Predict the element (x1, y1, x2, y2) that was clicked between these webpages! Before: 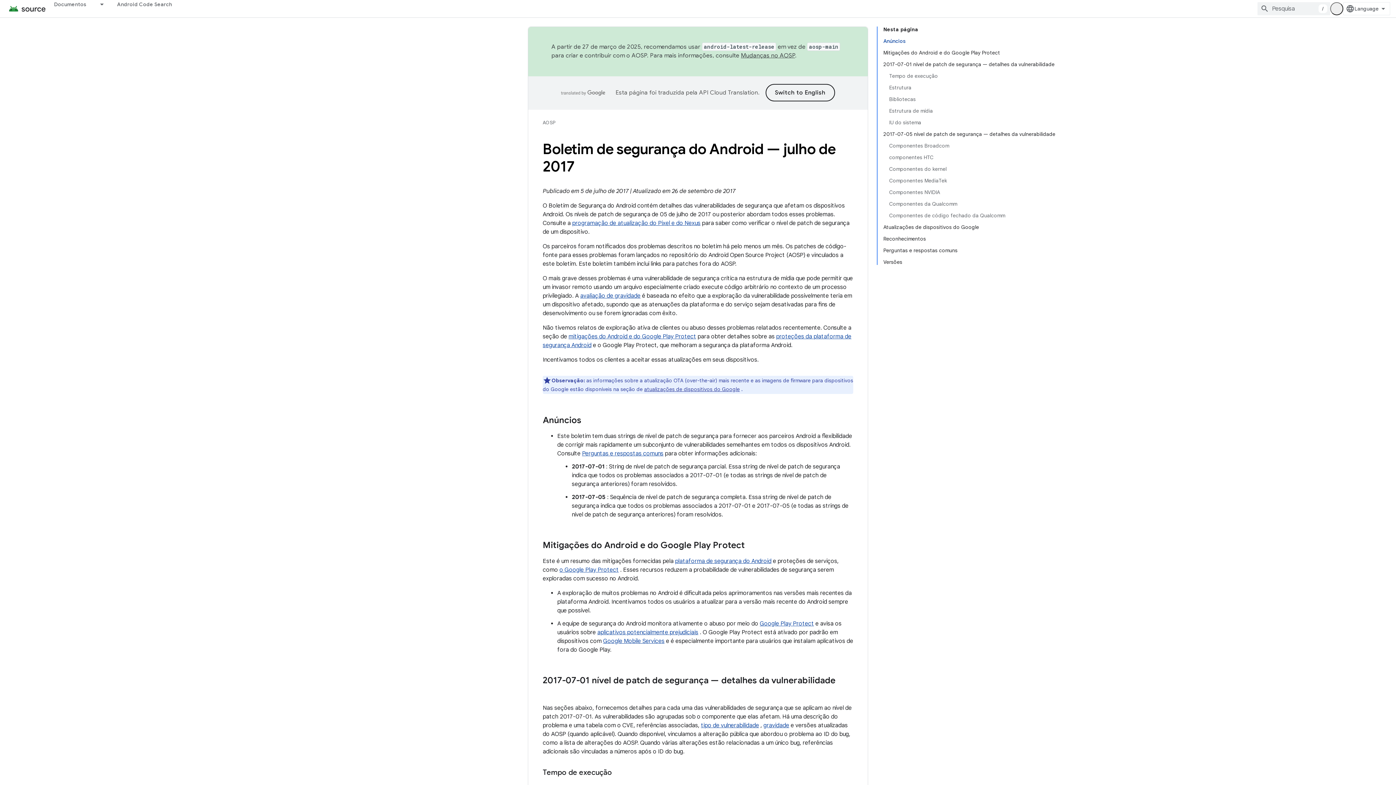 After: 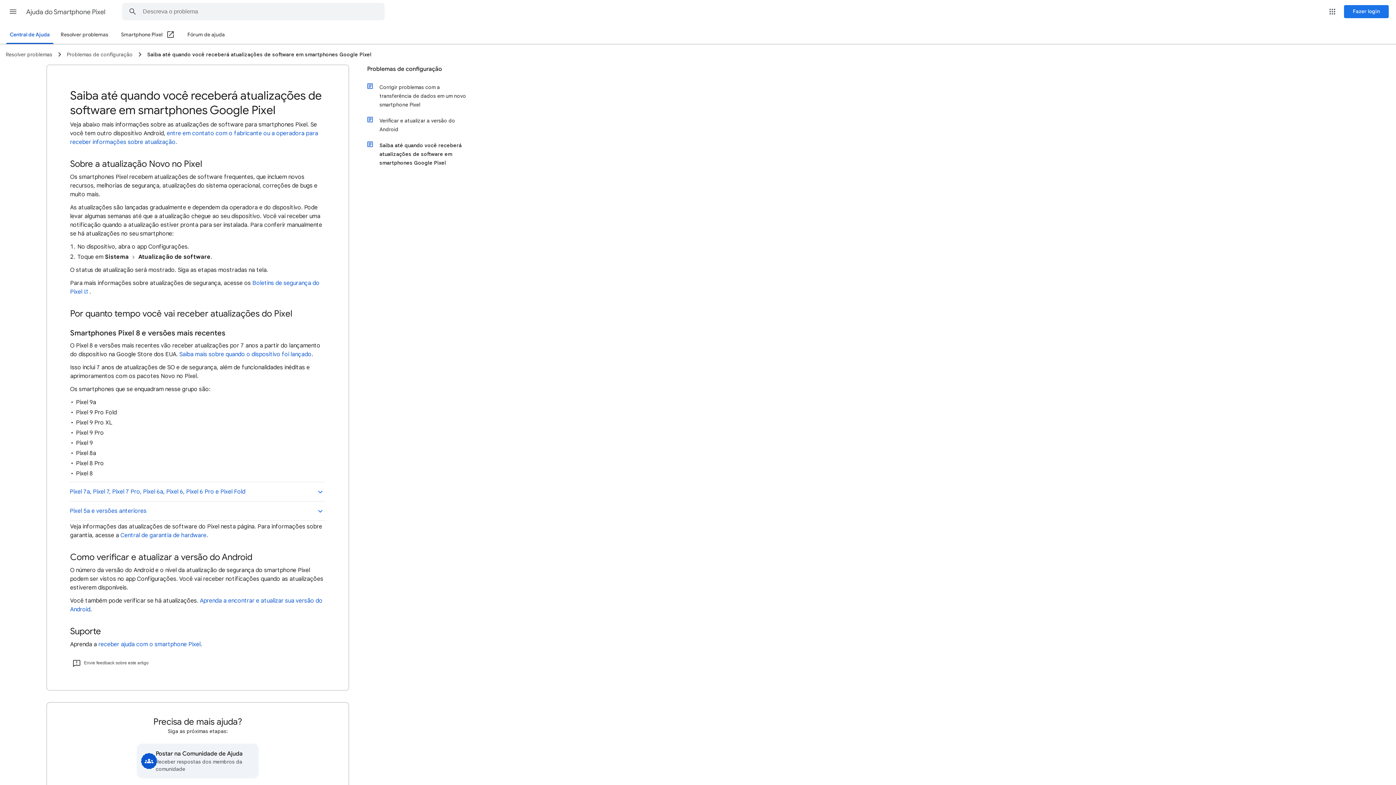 Action: label: programação de atualização do Pixel e do Nexus bbox: (572, 219, 700, 226)